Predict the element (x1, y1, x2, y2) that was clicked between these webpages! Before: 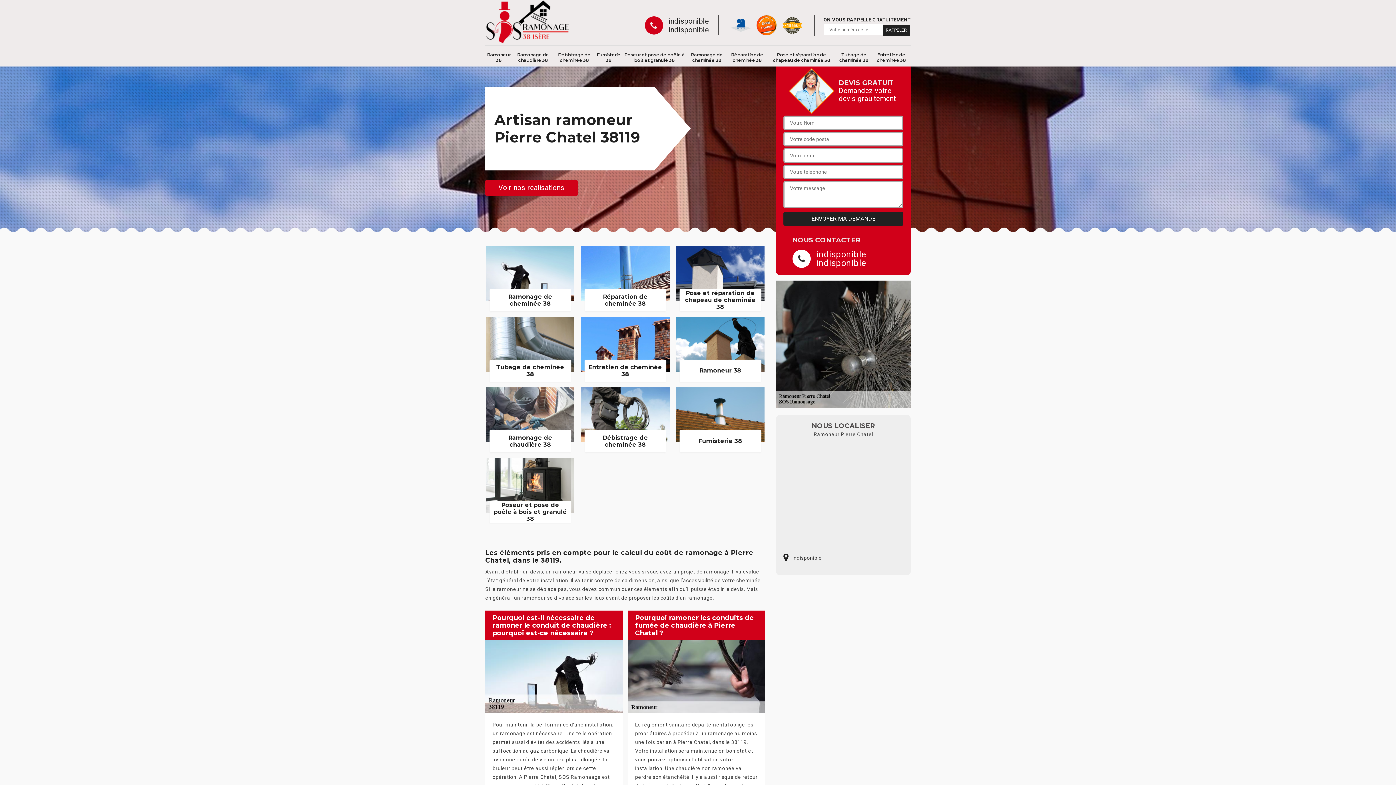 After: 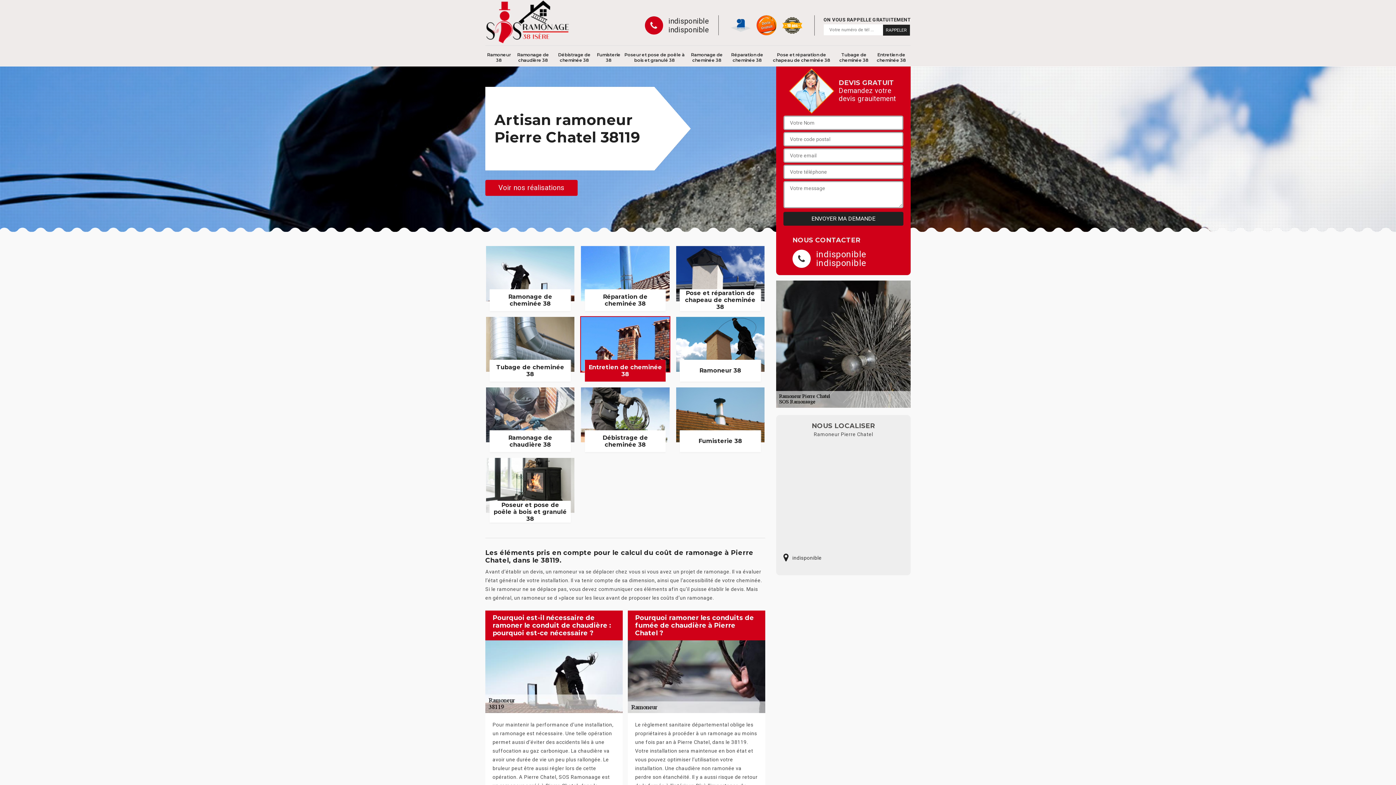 Action: bbox: (580, 316, 670, 381) label: Entretien de cheminée 38